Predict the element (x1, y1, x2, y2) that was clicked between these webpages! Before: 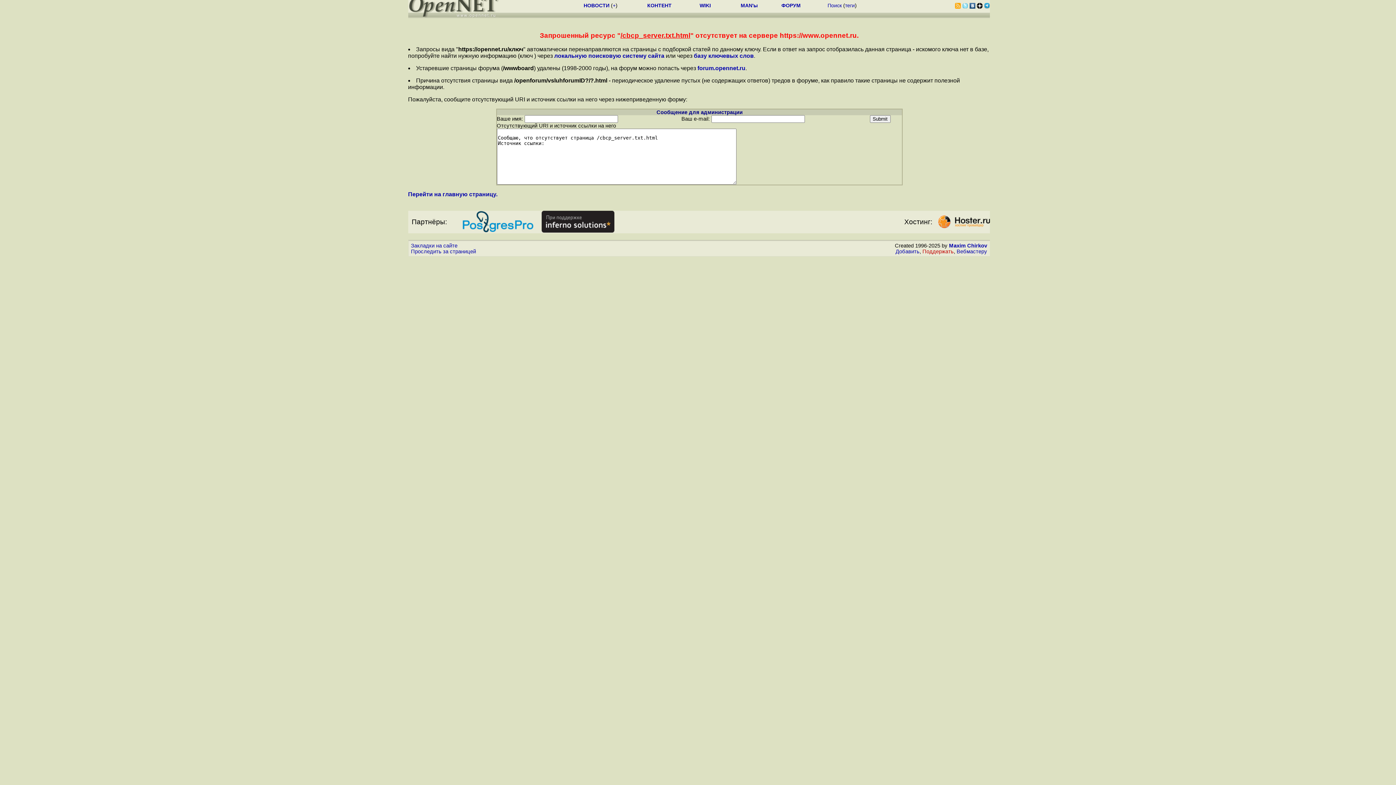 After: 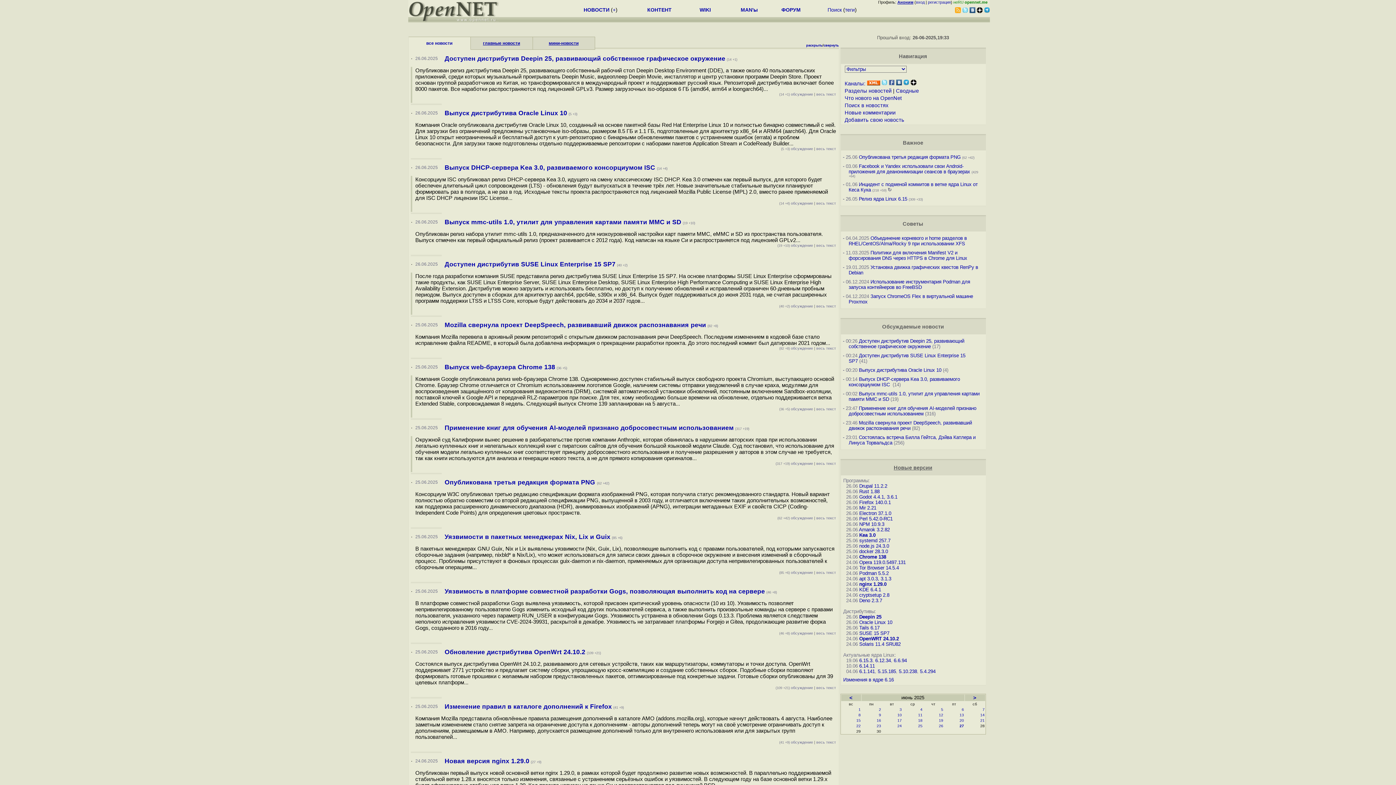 Action: bbox: (583, 2, 609, 8) label: НОВОСТИ